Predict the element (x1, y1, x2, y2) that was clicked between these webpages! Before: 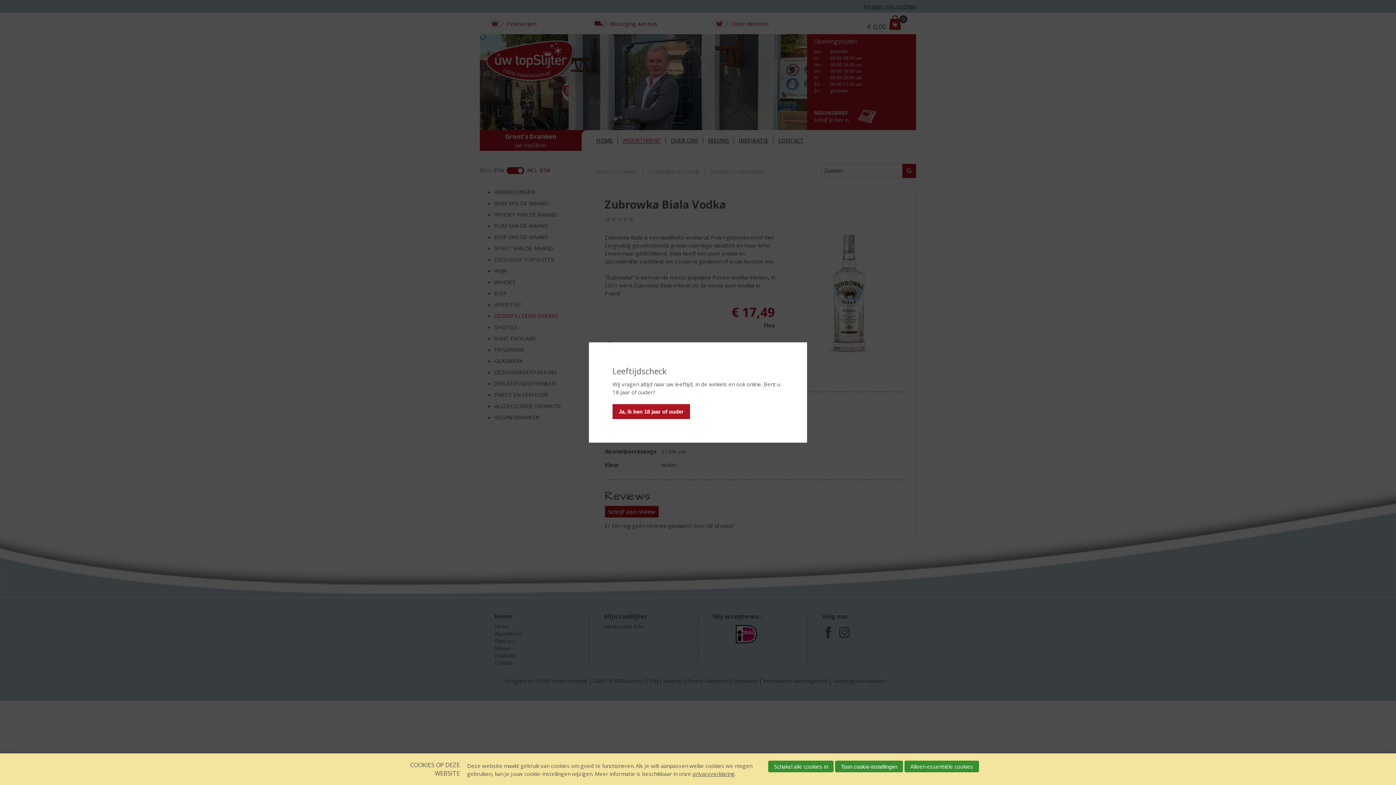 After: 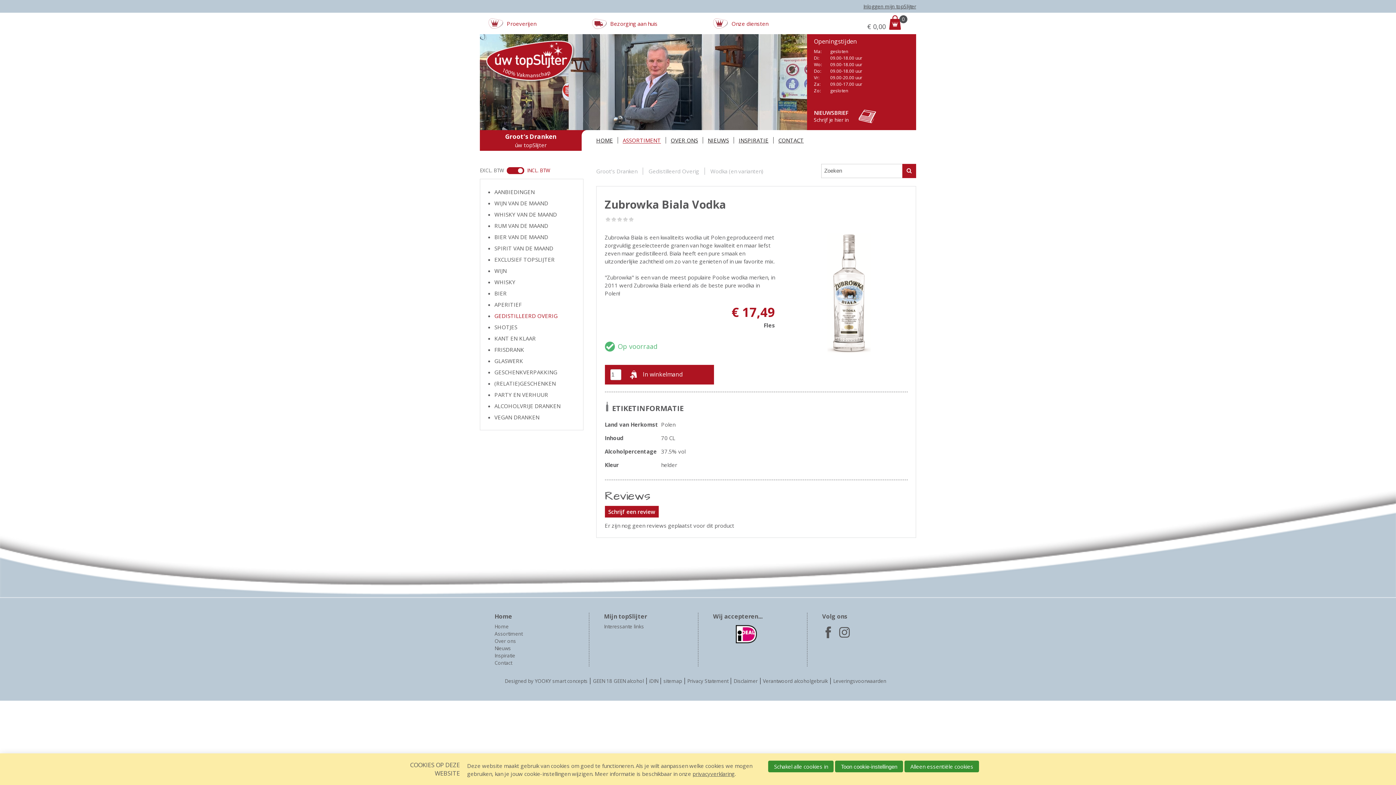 Action: bbox: (612, 404, 690, 419) label: Ja, ik ben 18 jaar of ouder